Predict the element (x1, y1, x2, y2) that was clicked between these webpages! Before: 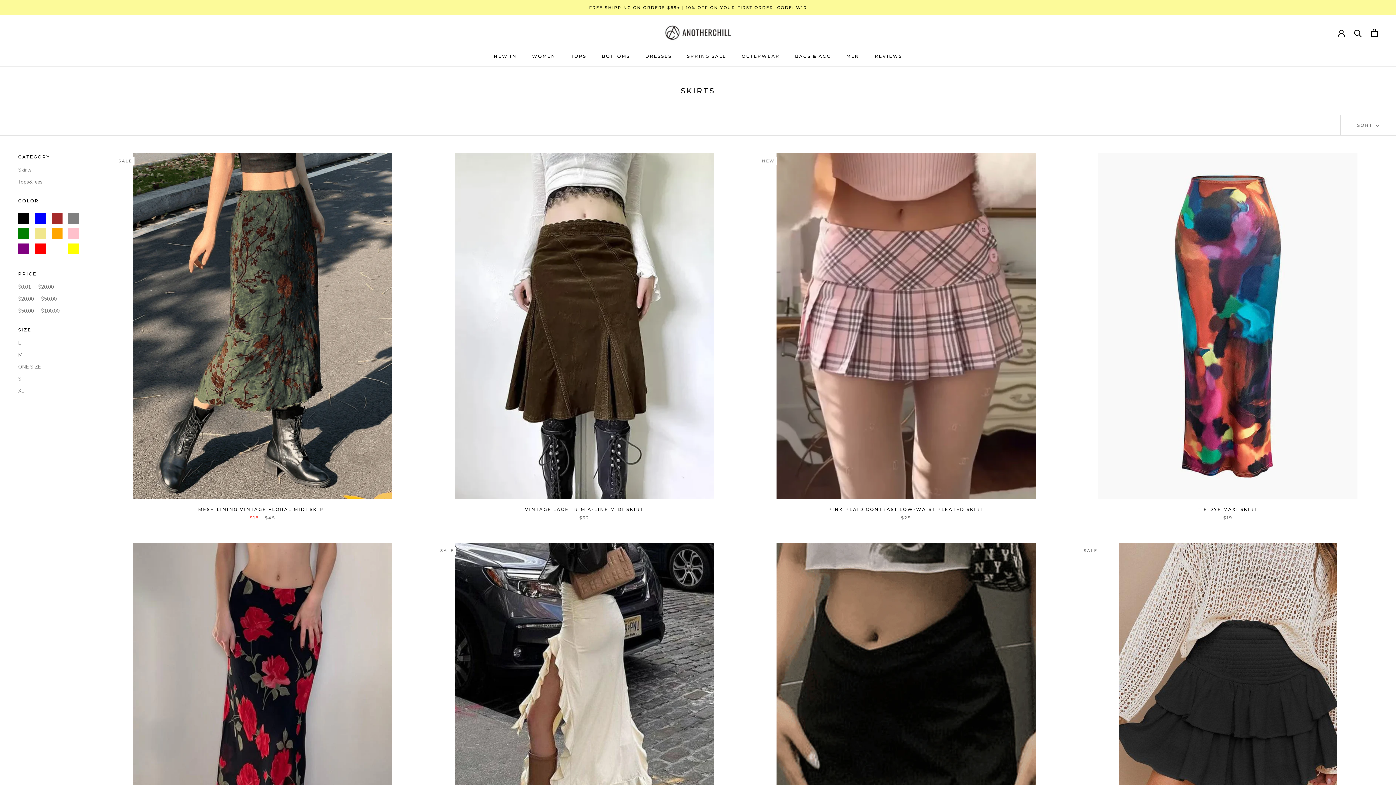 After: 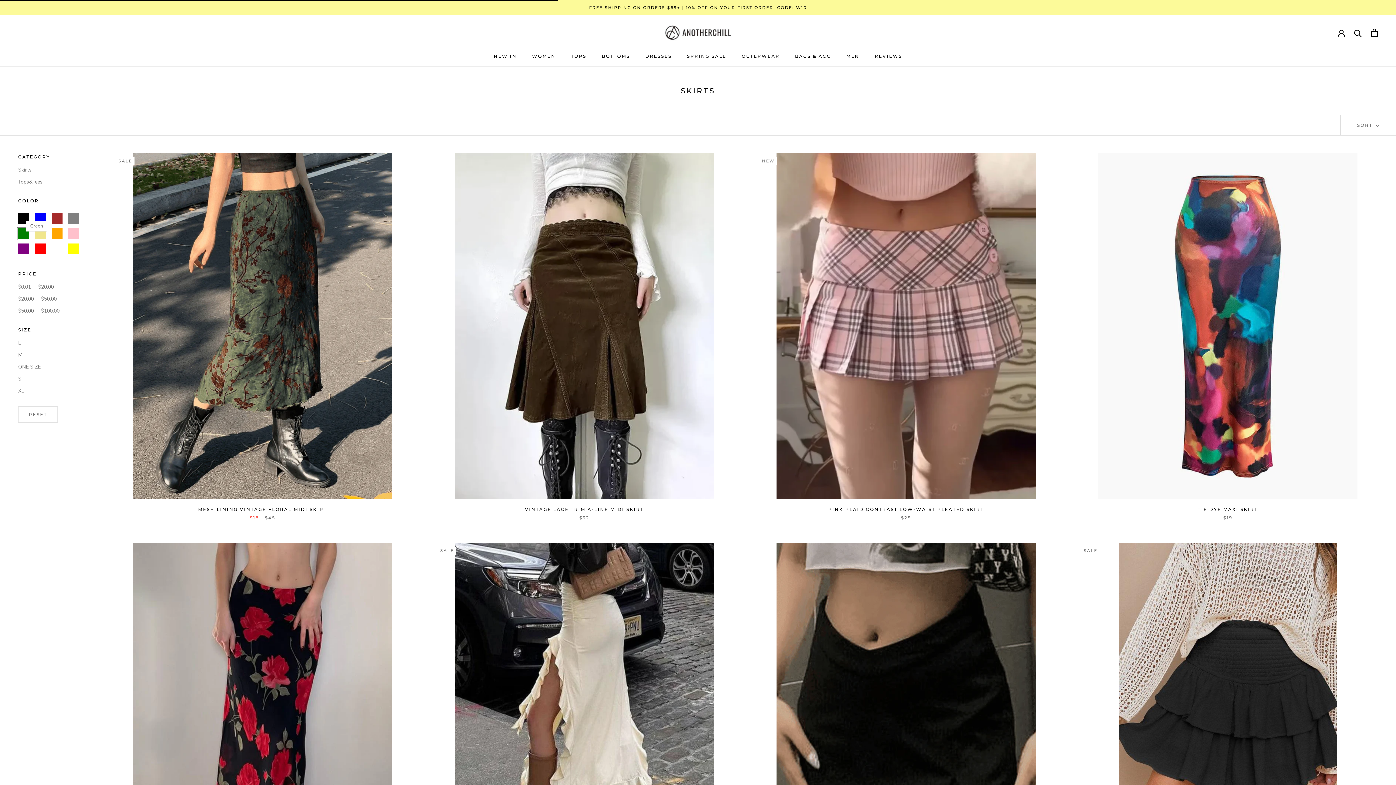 Action: label: Green bbox: (18, 228, 29, 239)